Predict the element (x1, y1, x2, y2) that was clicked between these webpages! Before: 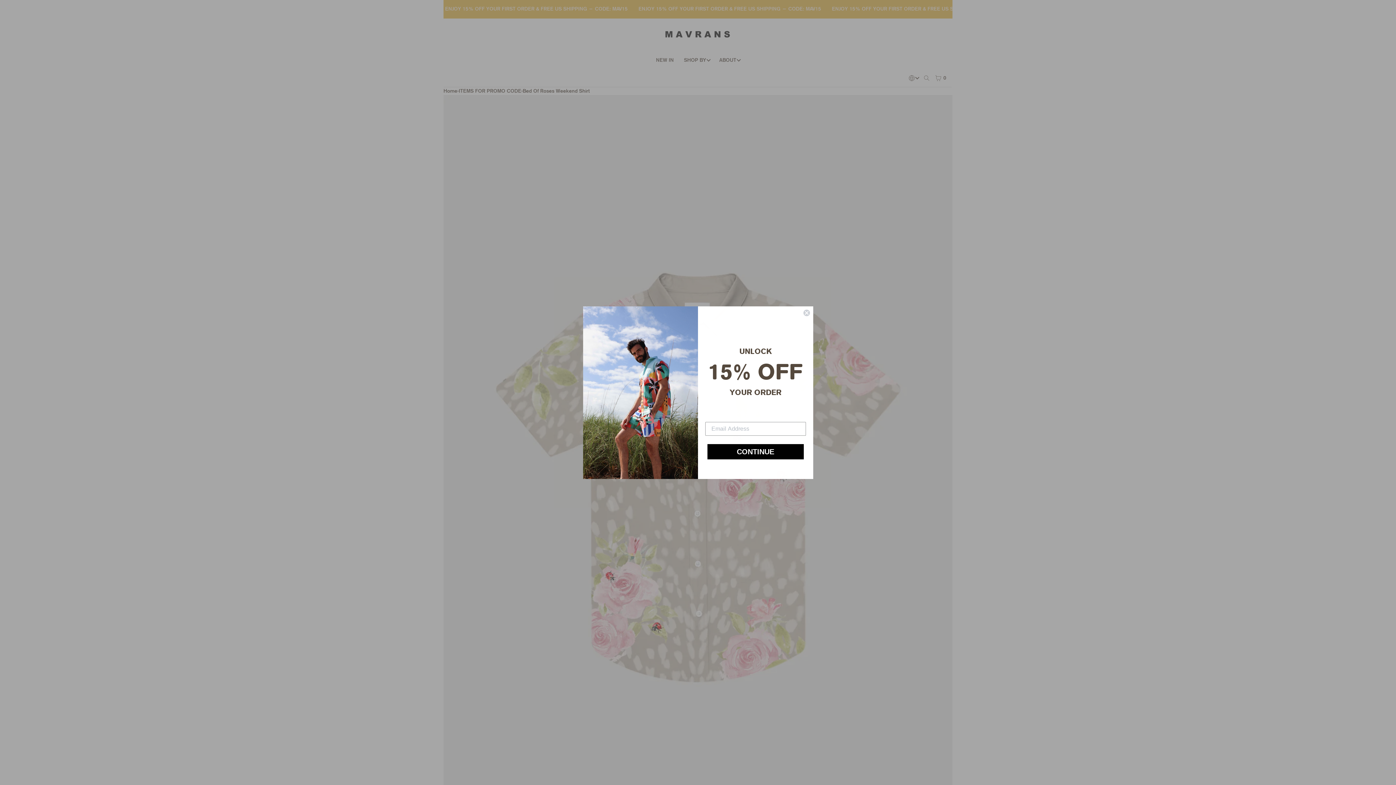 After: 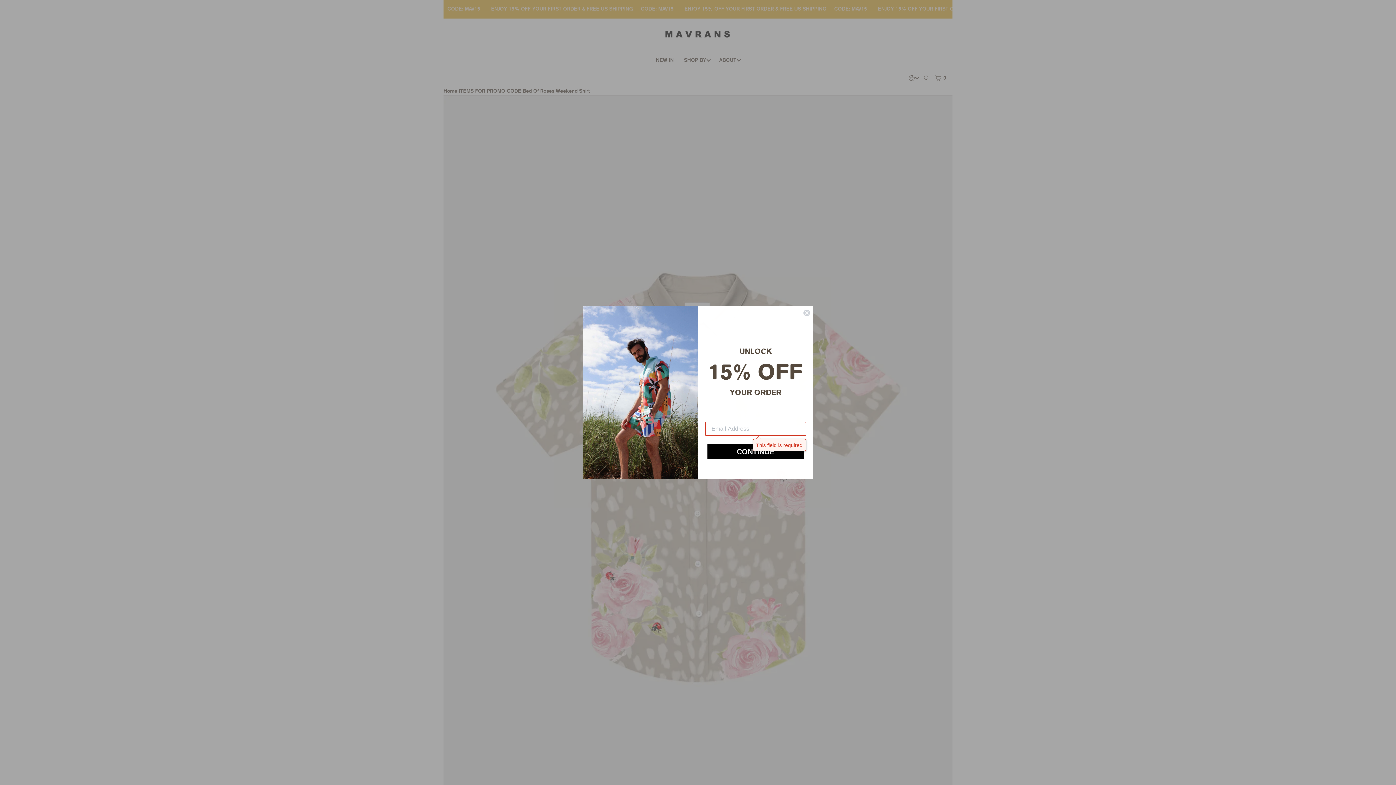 Action: label: CONTINUE bbox: (707, 444, 803, 459)